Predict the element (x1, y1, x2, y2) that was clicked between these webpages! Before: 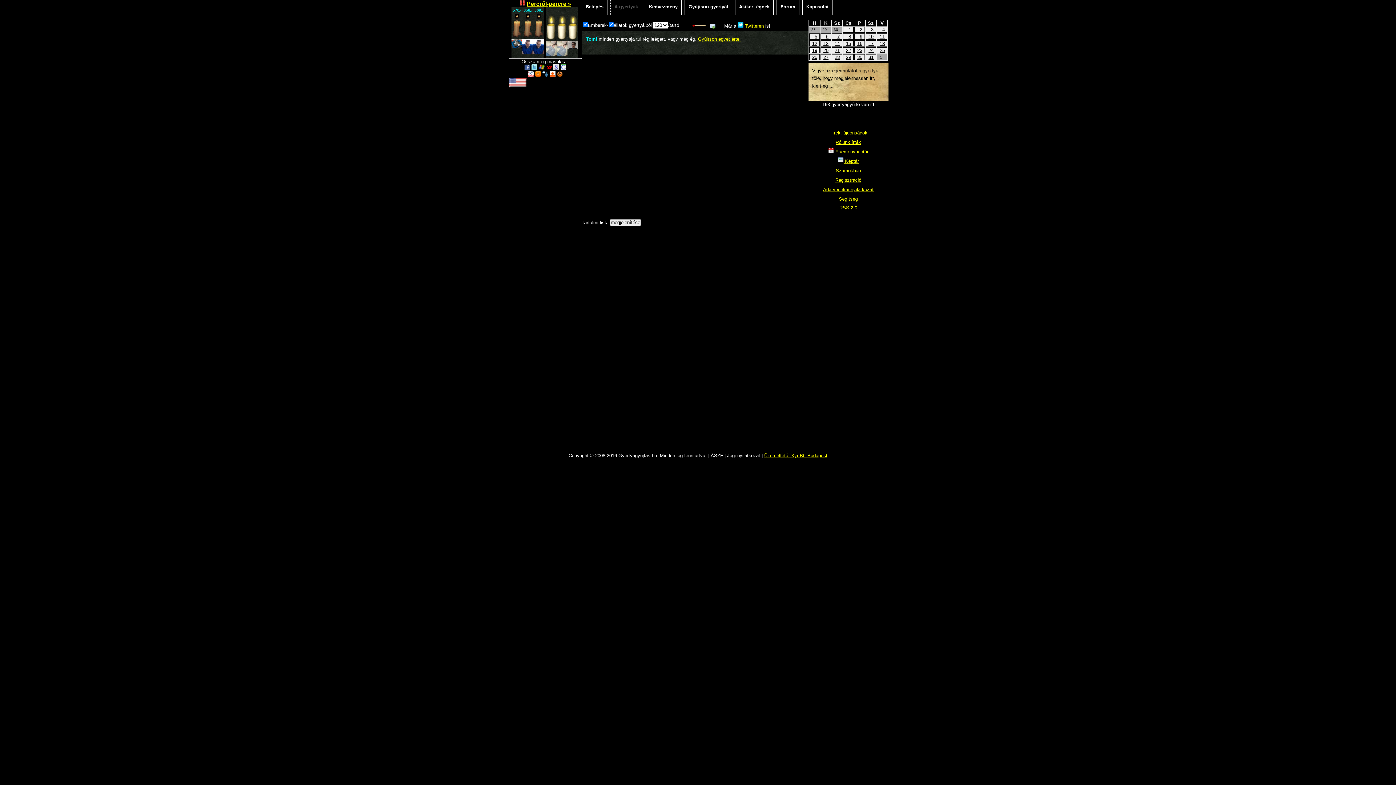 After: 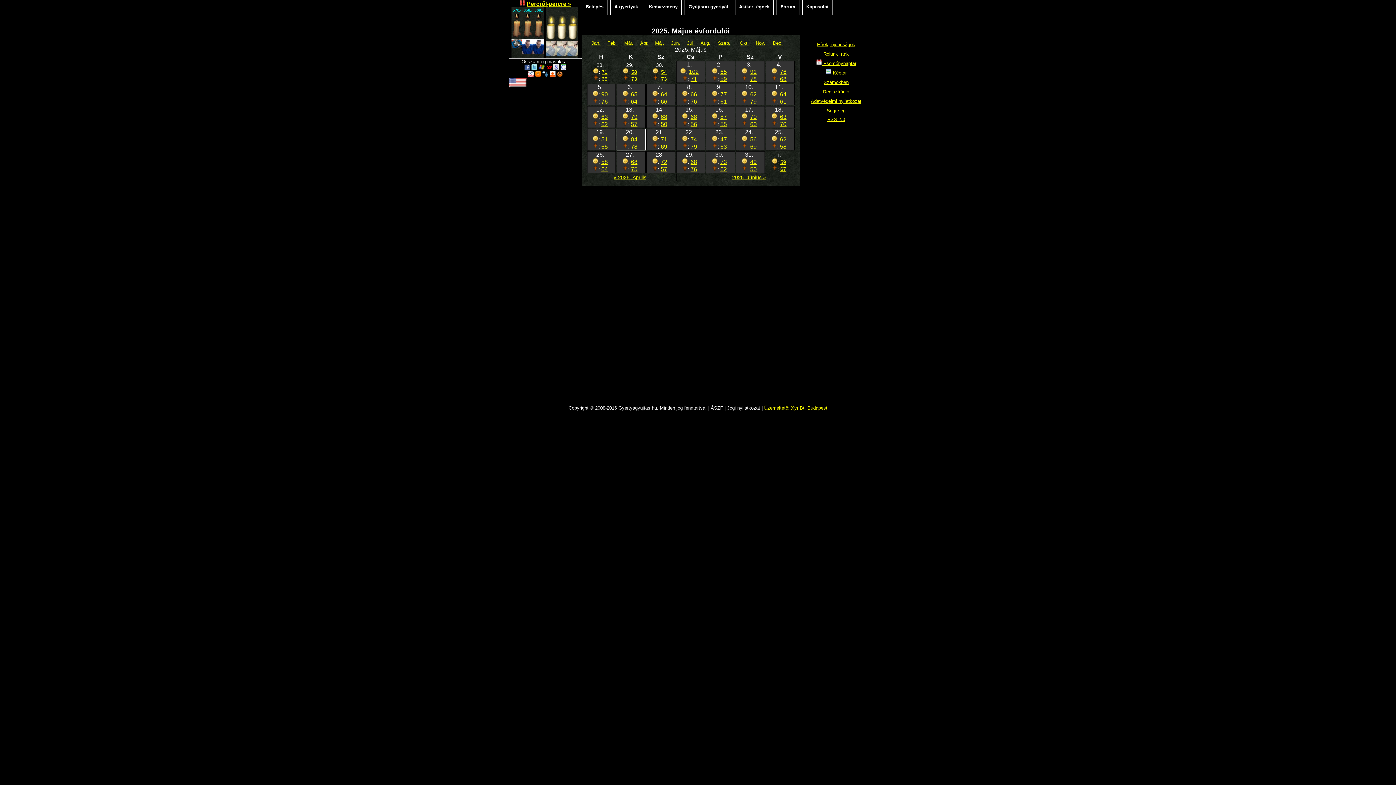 Action: bbox: (823, 47, 828, 53) label: 20